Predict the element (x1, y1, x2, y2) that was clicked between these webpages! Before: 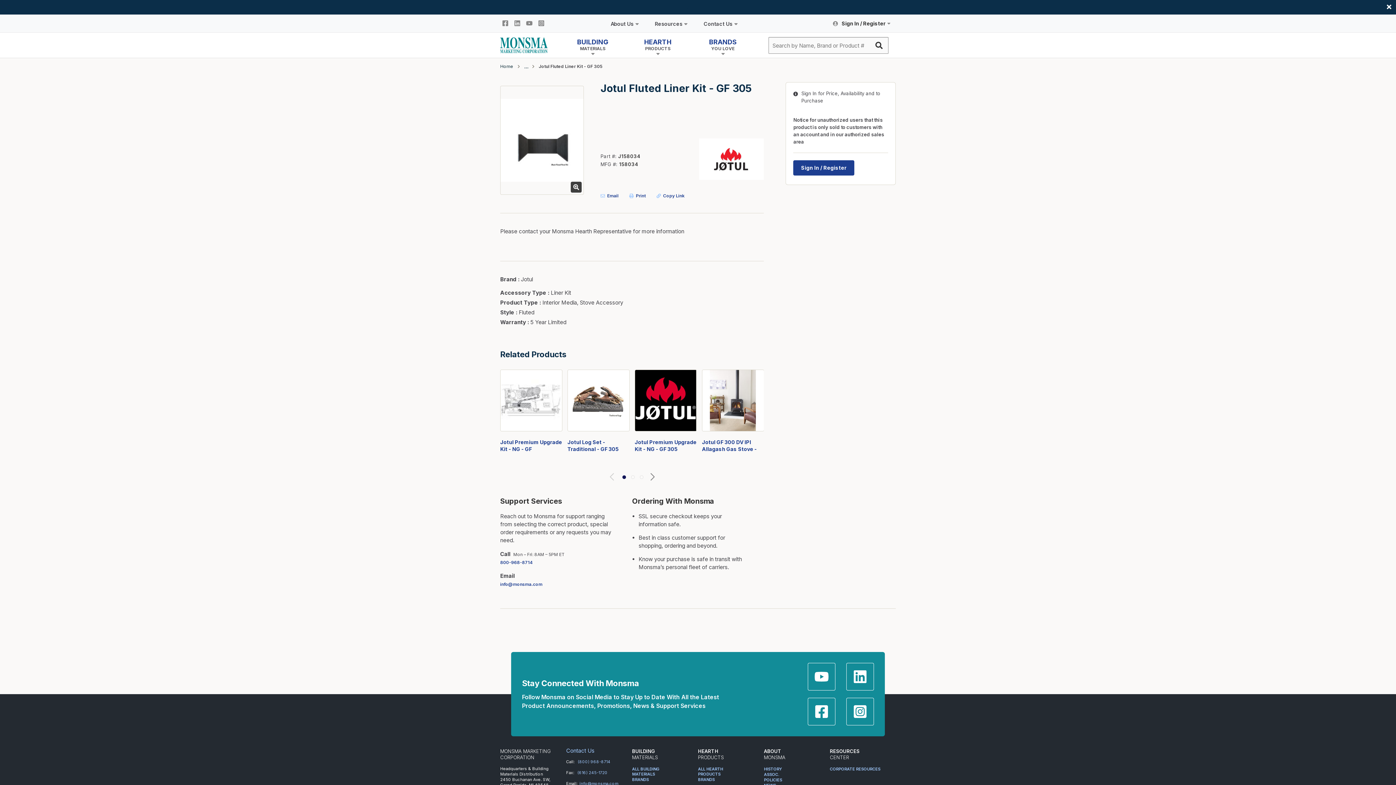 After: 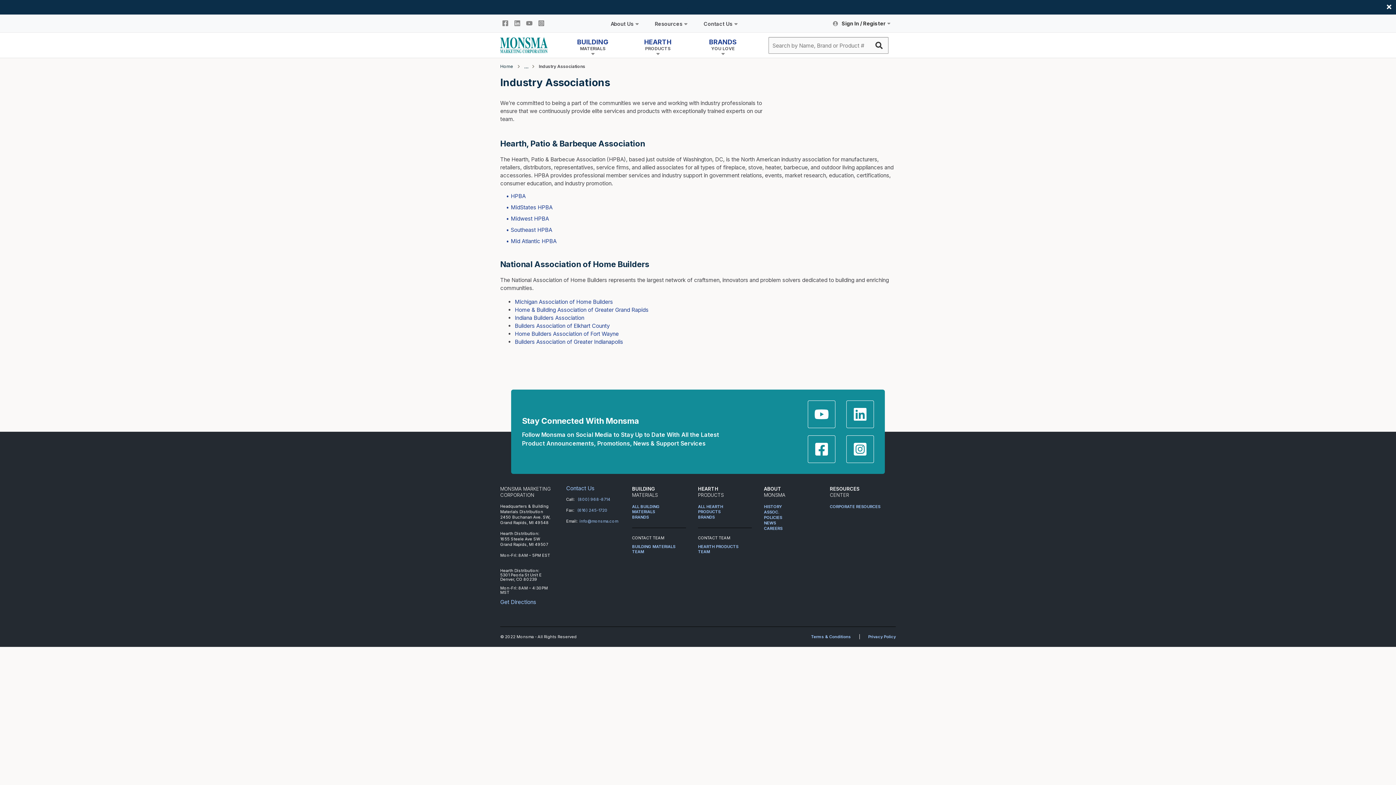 Action: label: ASSOC. bbox: (764, 639, 779, 644)